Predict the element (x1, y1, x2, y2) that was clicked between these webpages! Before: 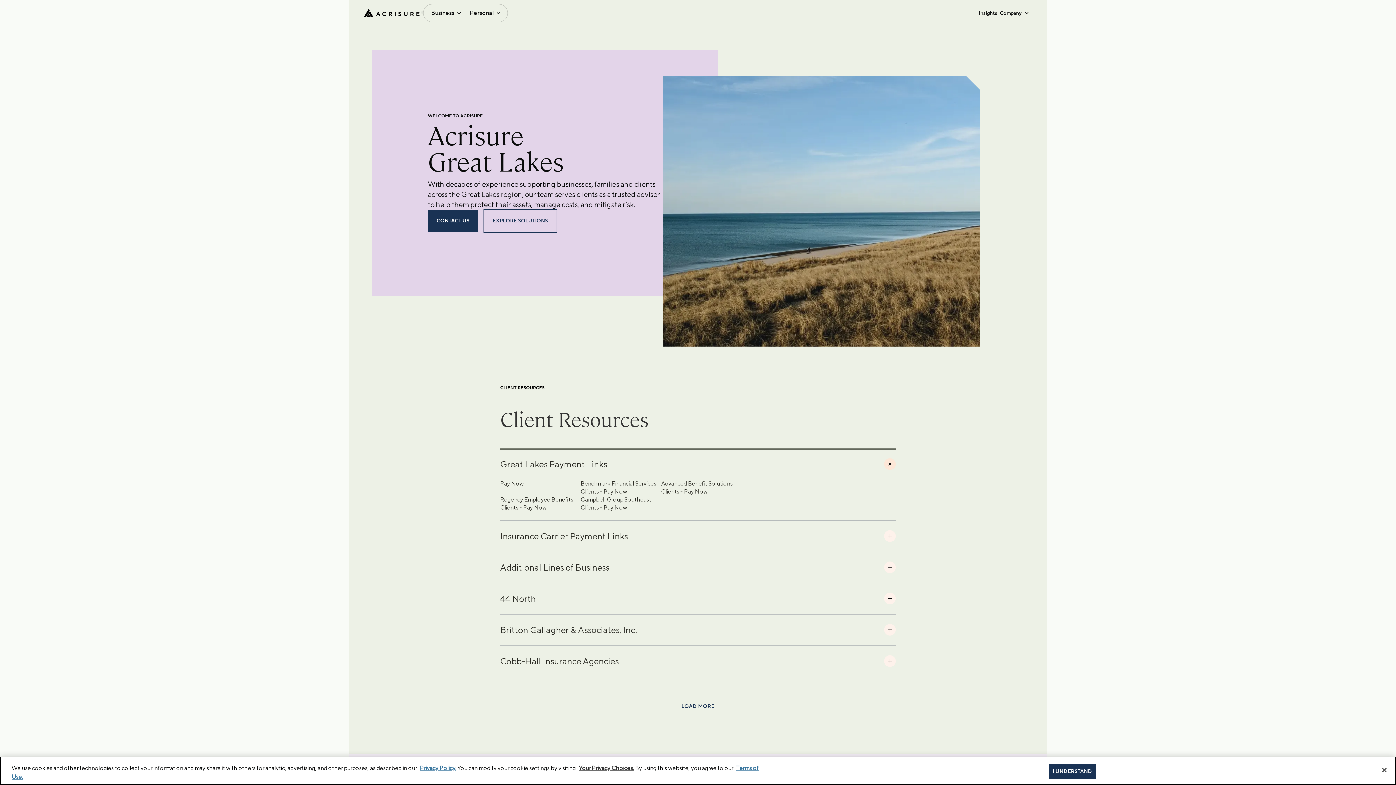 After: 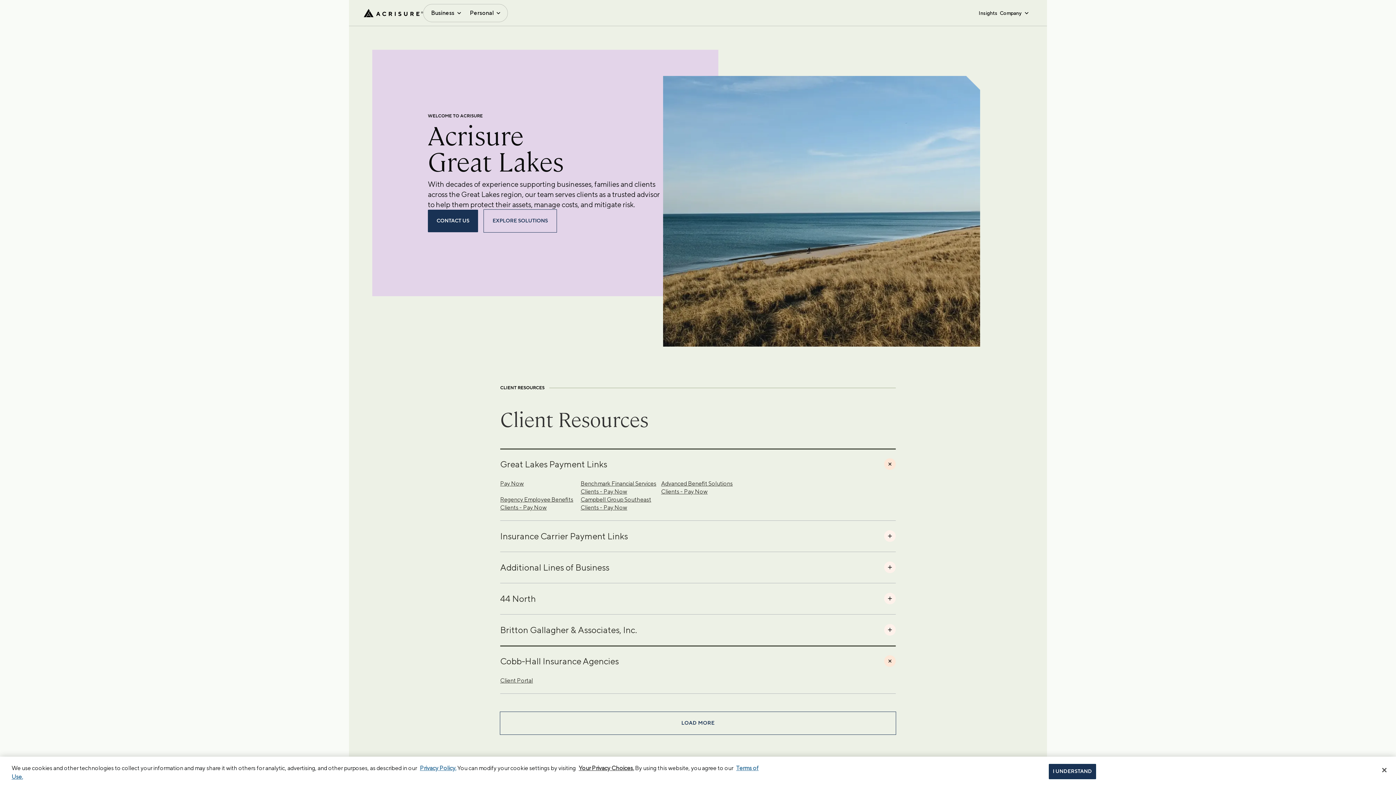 Action: bbox: (500, 645, 896, 676) label: Cobb-Hall Insurance Agencies